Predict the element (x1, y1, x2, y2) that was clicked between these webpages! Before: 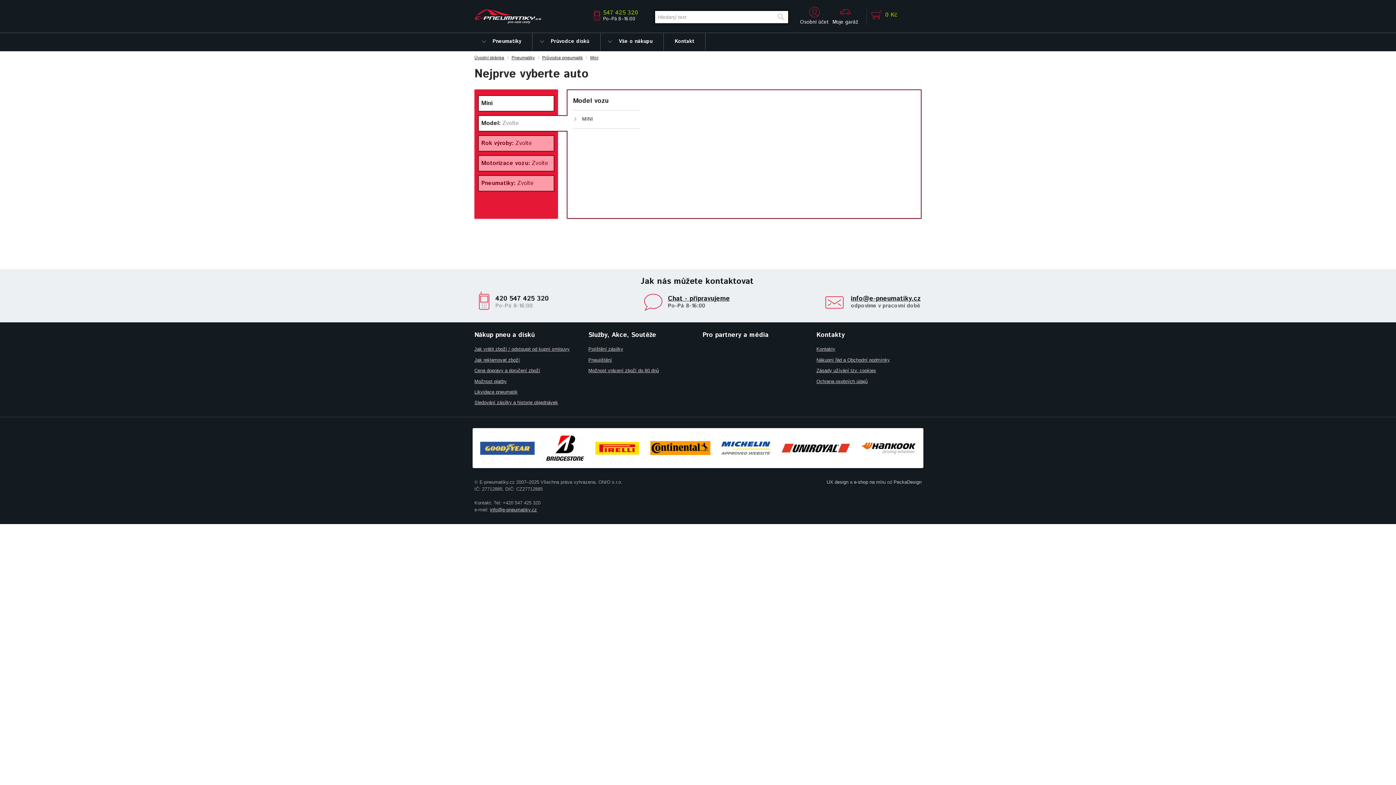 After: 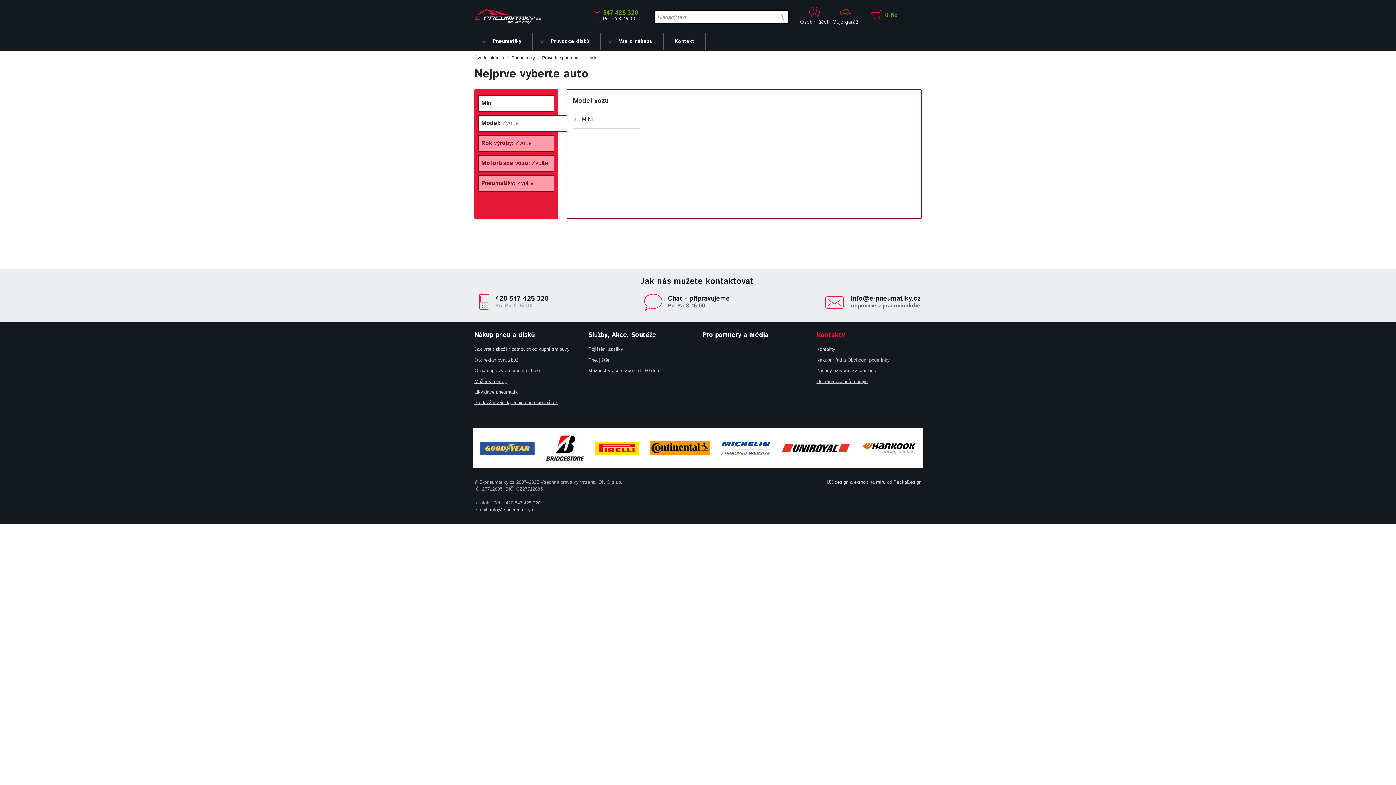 Action: bbox: (816, 330, 844, 339) label: Kontakty